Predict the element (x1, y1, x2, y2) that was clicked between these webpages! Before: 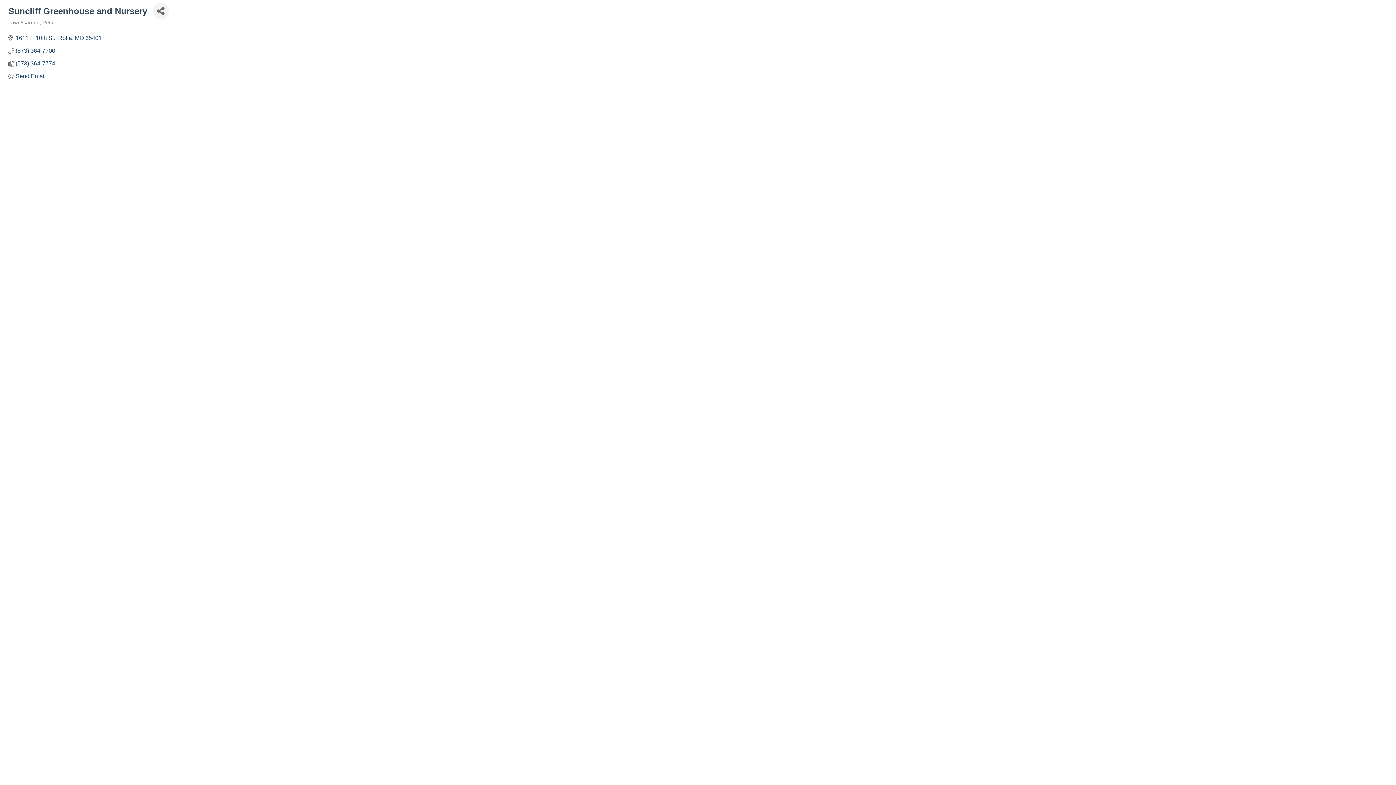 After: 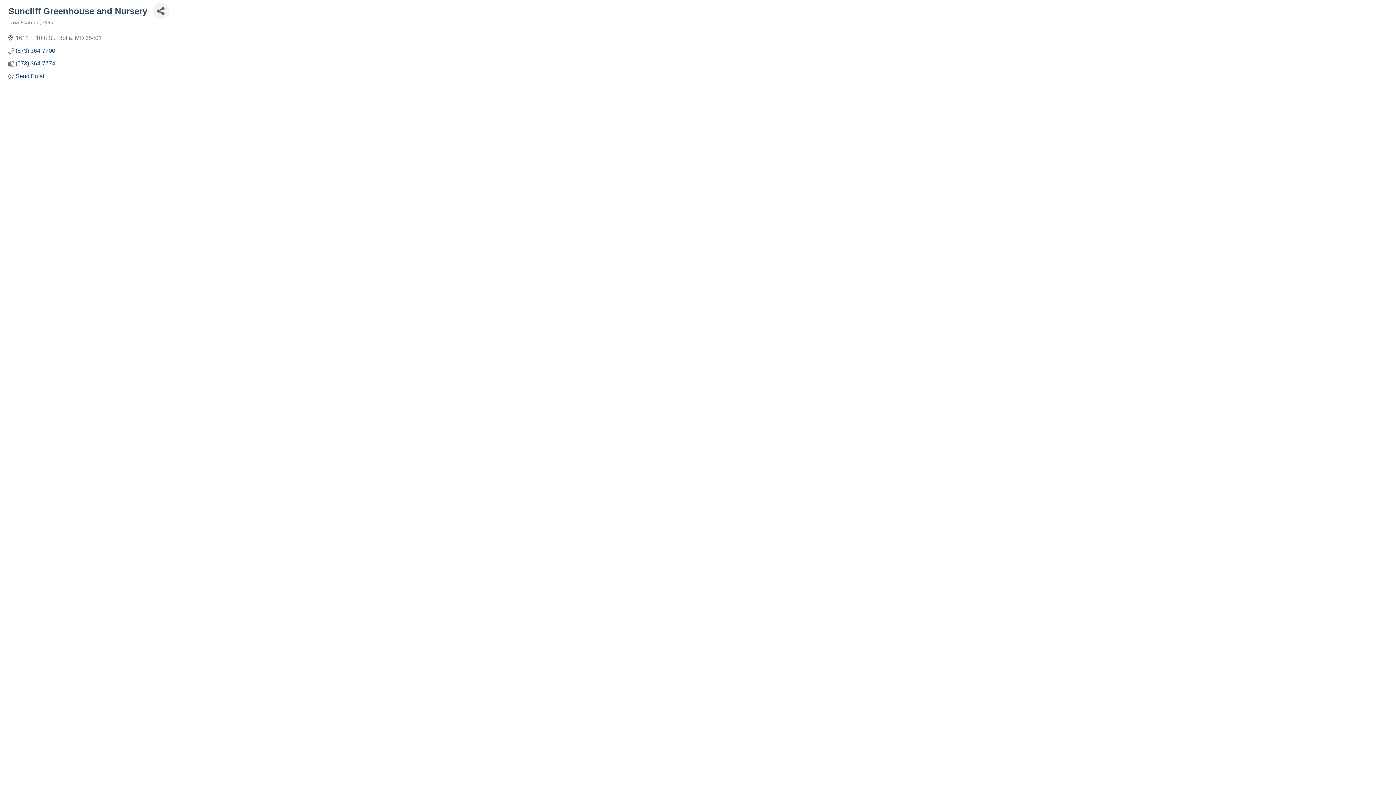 Action: label: 1611 E.10th St. Rolla MO 65401 bbox: (15, 34, 101, 41)